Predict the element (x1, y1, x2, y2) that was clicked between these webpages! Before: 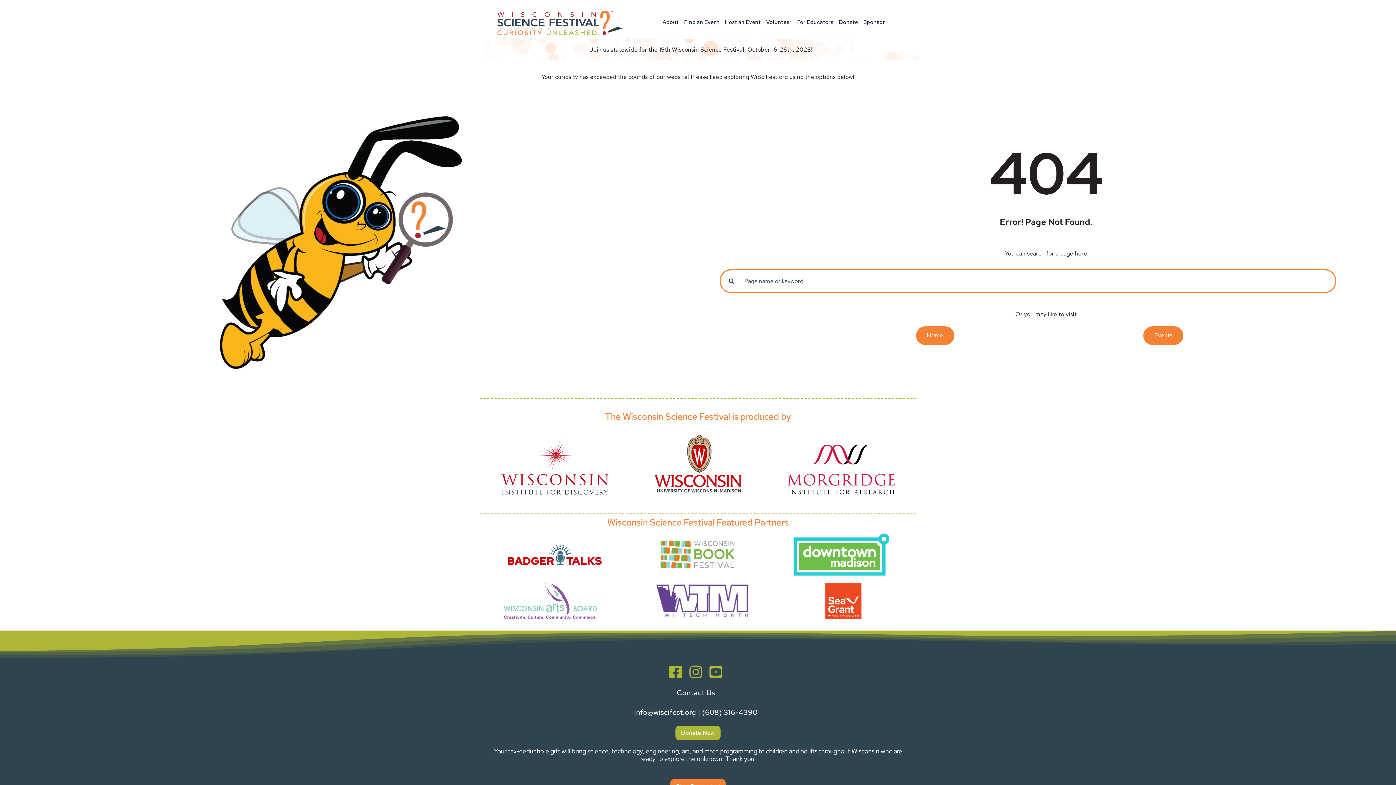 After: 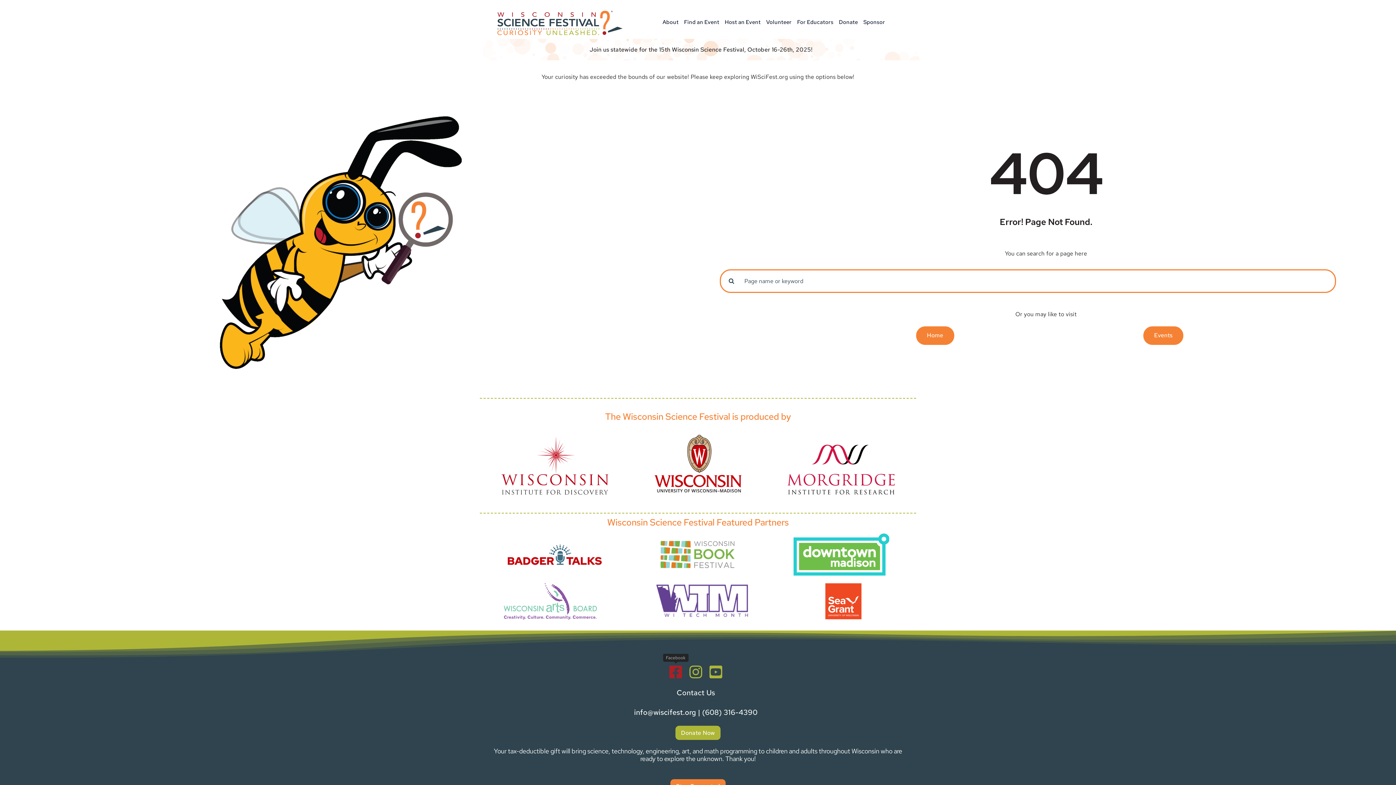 Action: label: facebook bbox: (669, 665, 682, 679)